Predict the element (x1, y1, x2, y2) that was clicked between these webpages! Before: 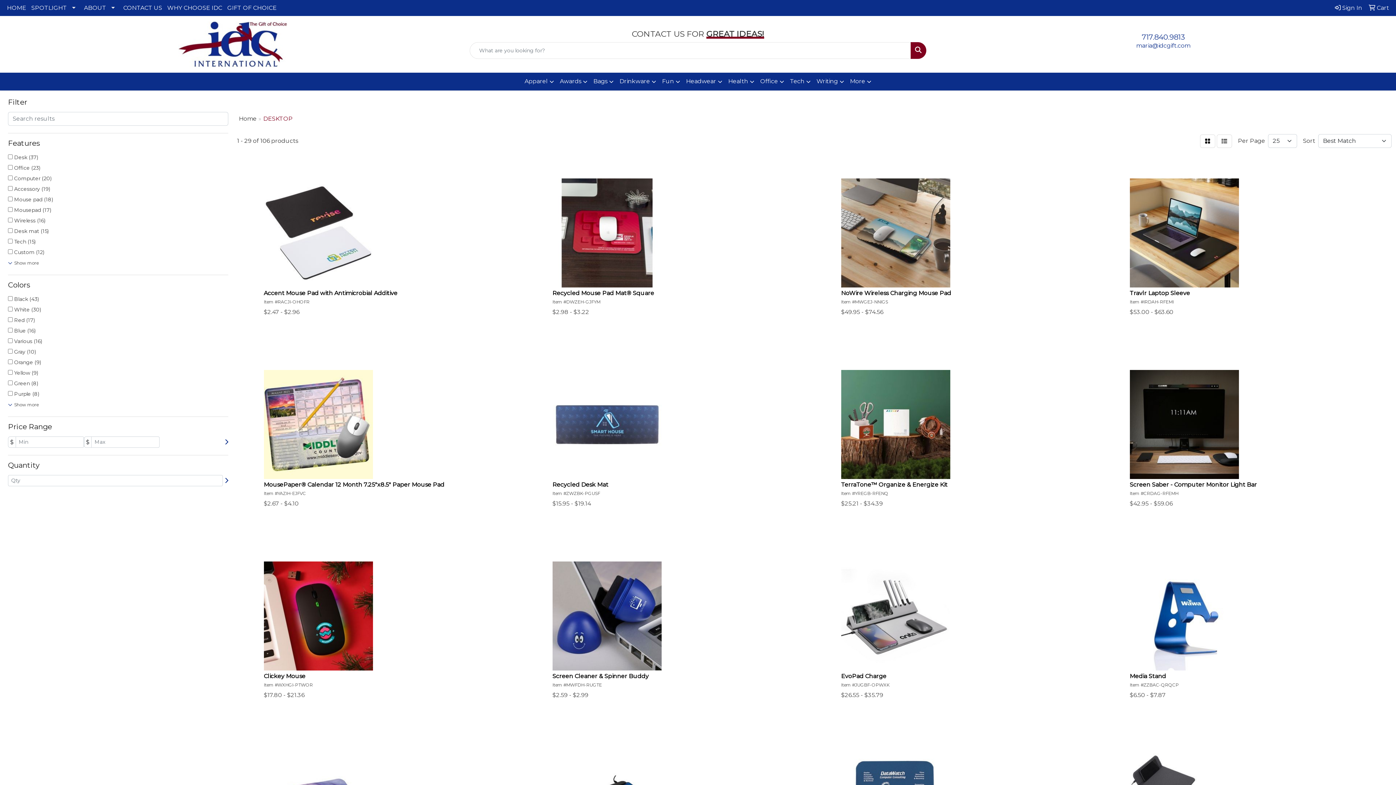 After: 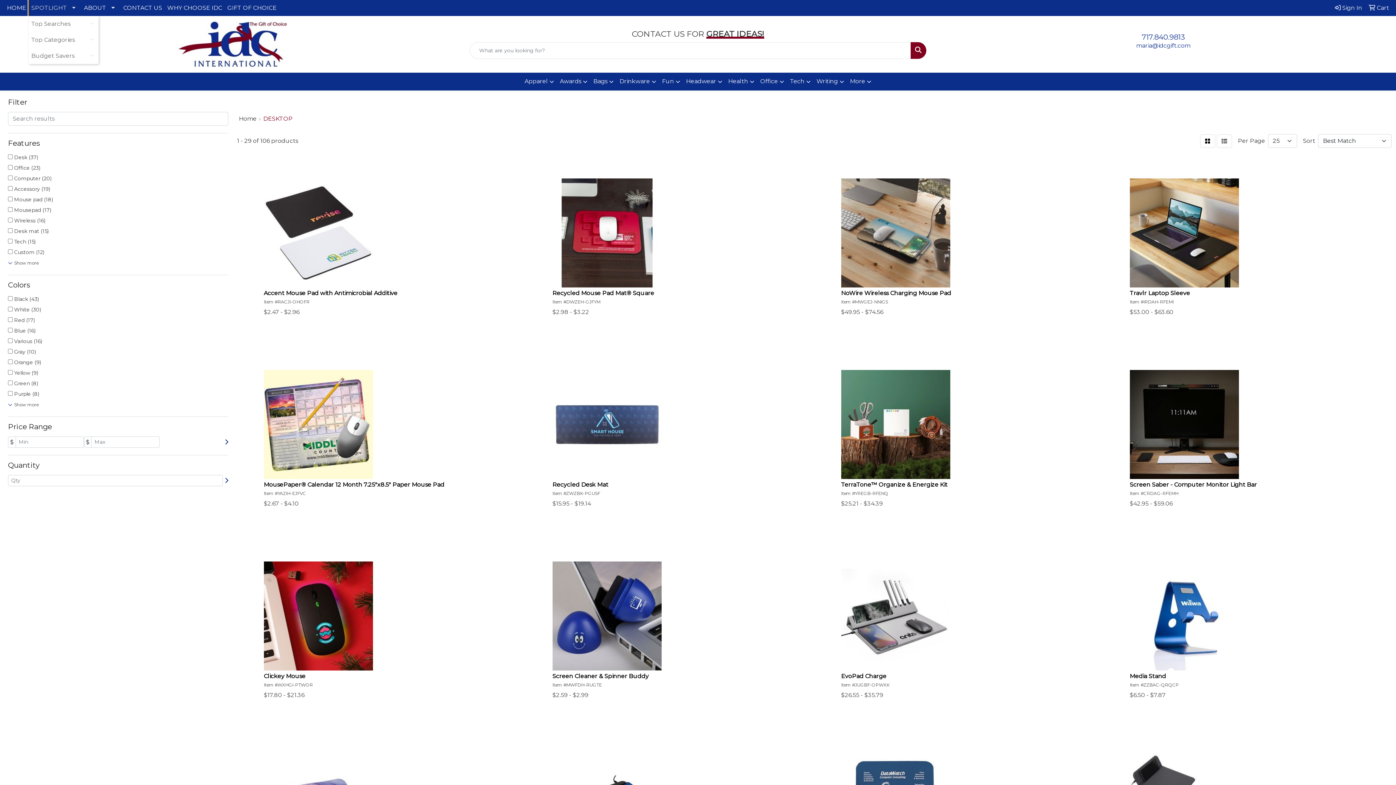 Action: bbox: (28, 0, 81, 16) label: SPOTLIGHT